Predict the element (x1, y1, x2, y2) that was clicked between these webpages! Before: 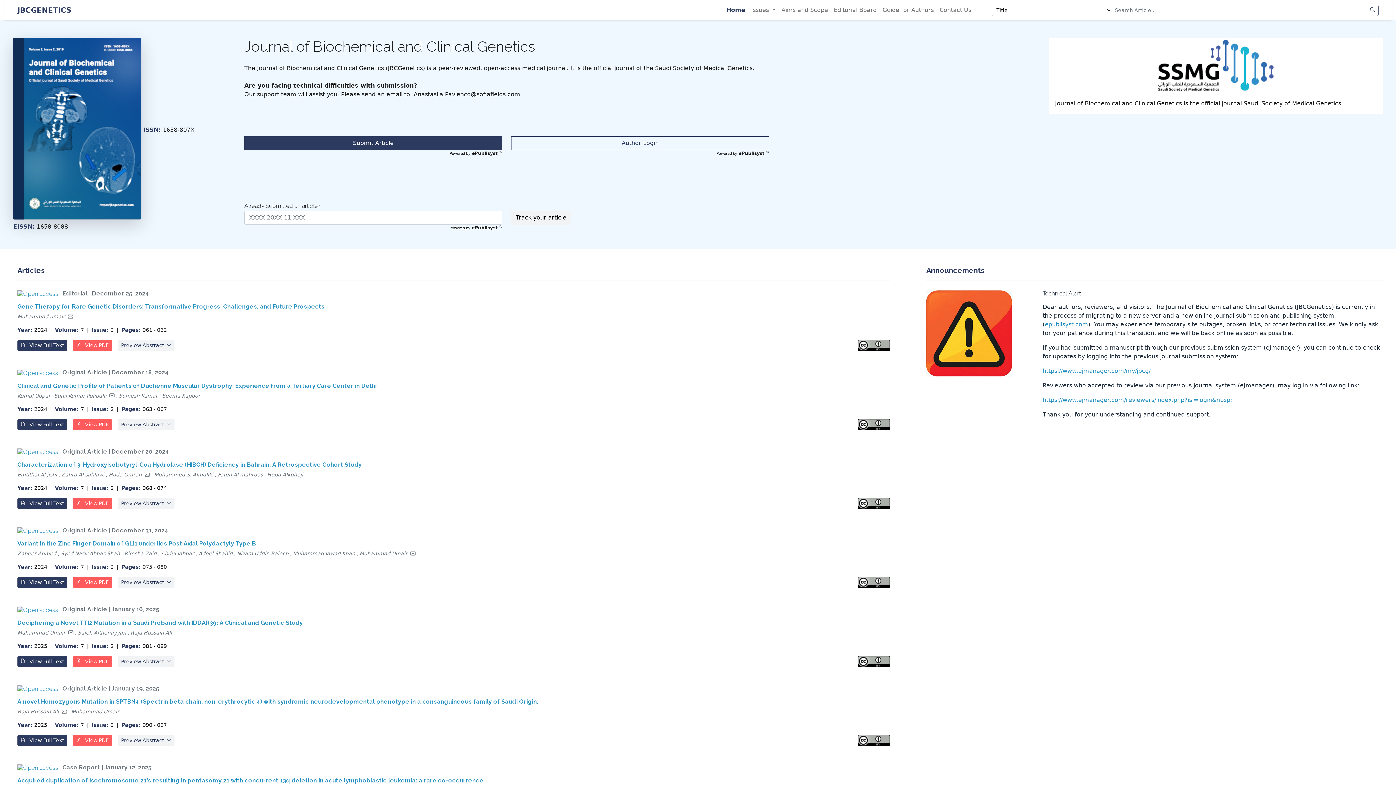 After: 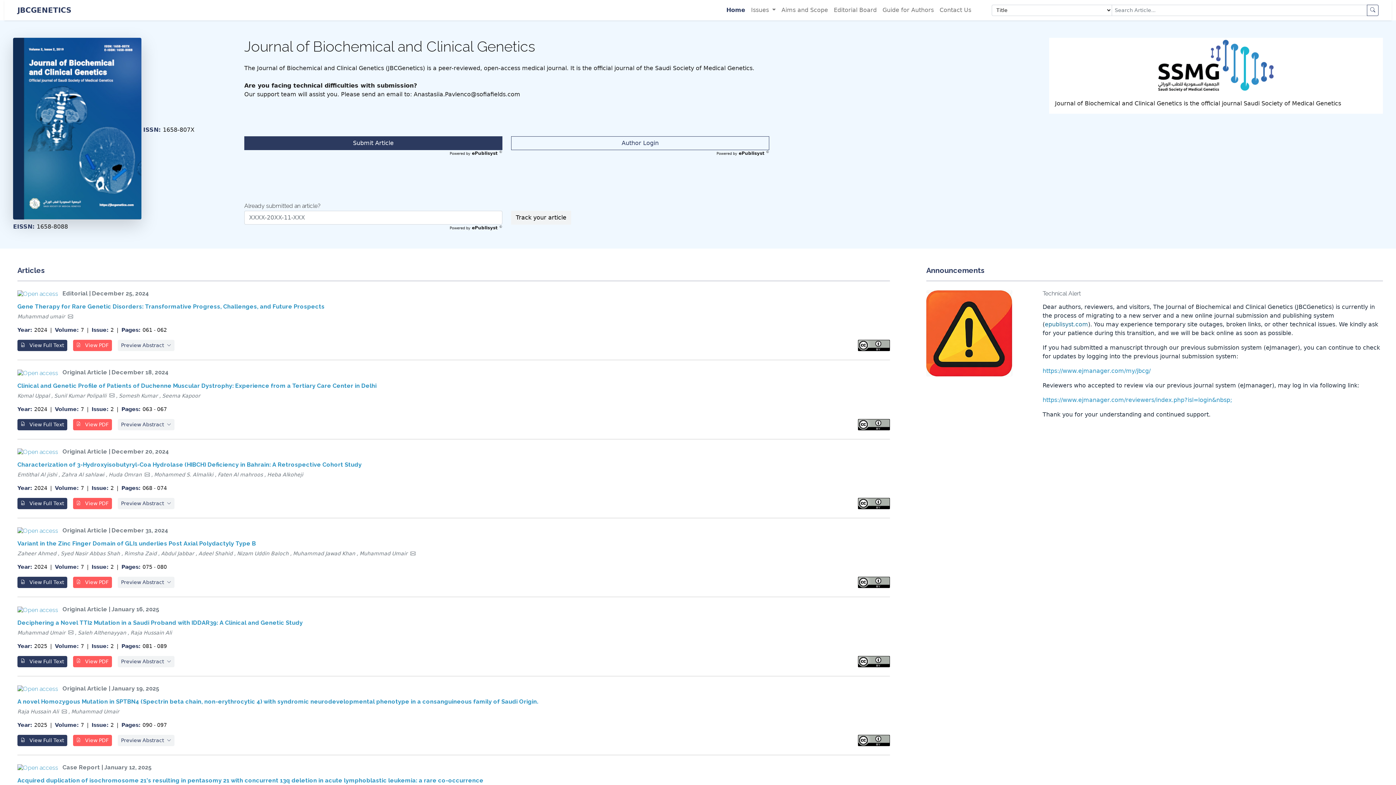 Action: label: epublisyst.com bbox: (1045, 321, 1088, 328)